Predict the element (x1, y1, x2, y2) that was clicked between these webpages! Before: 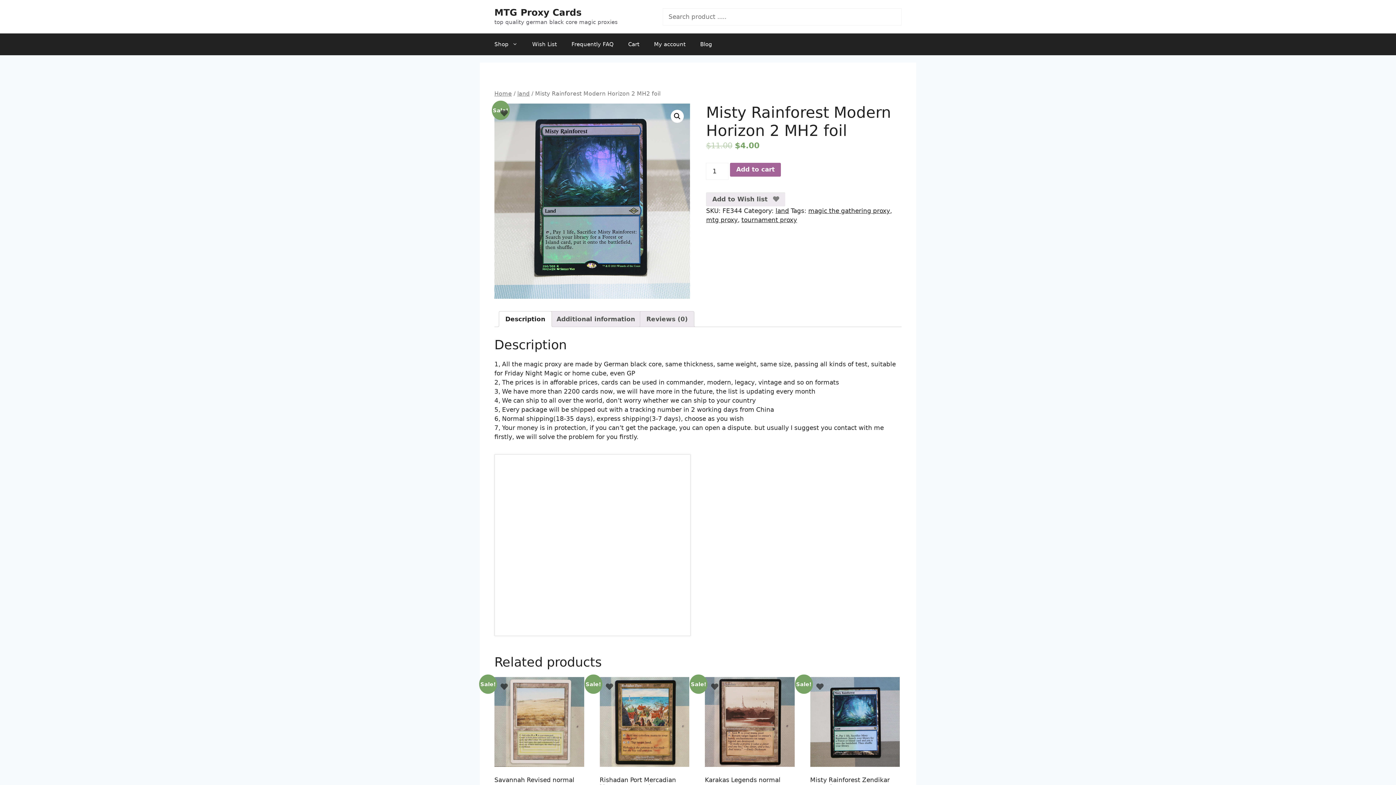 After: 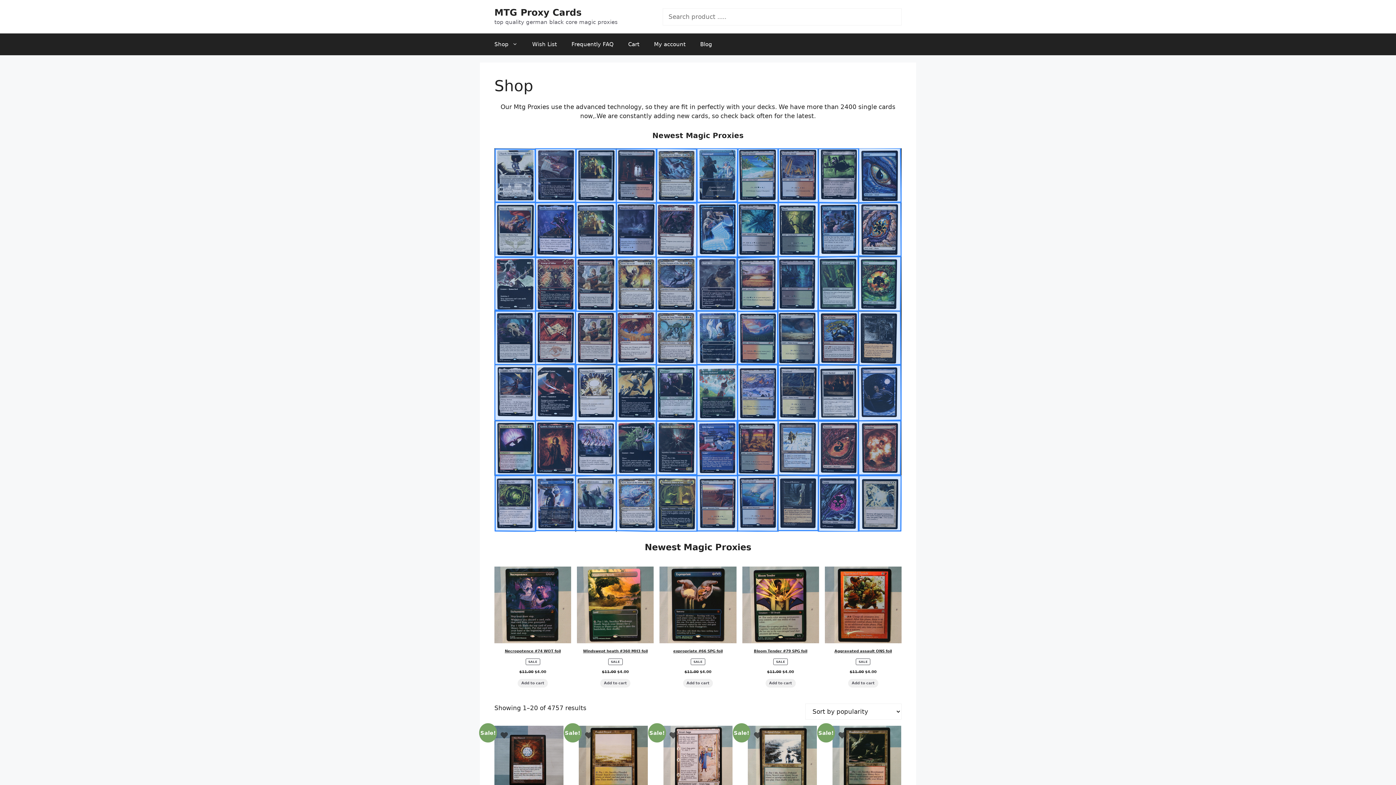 Action: label: Shop bbox: (487, 33, 525, 55)